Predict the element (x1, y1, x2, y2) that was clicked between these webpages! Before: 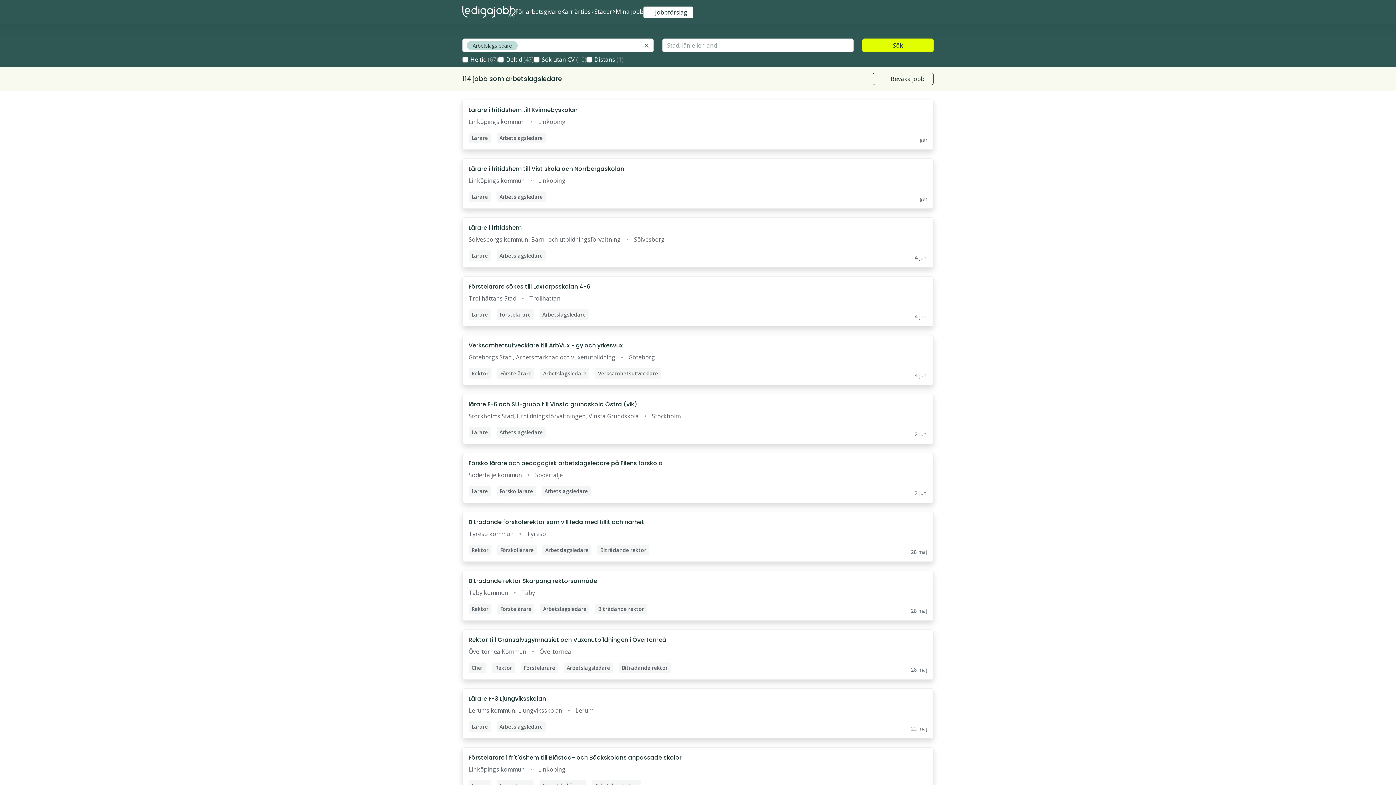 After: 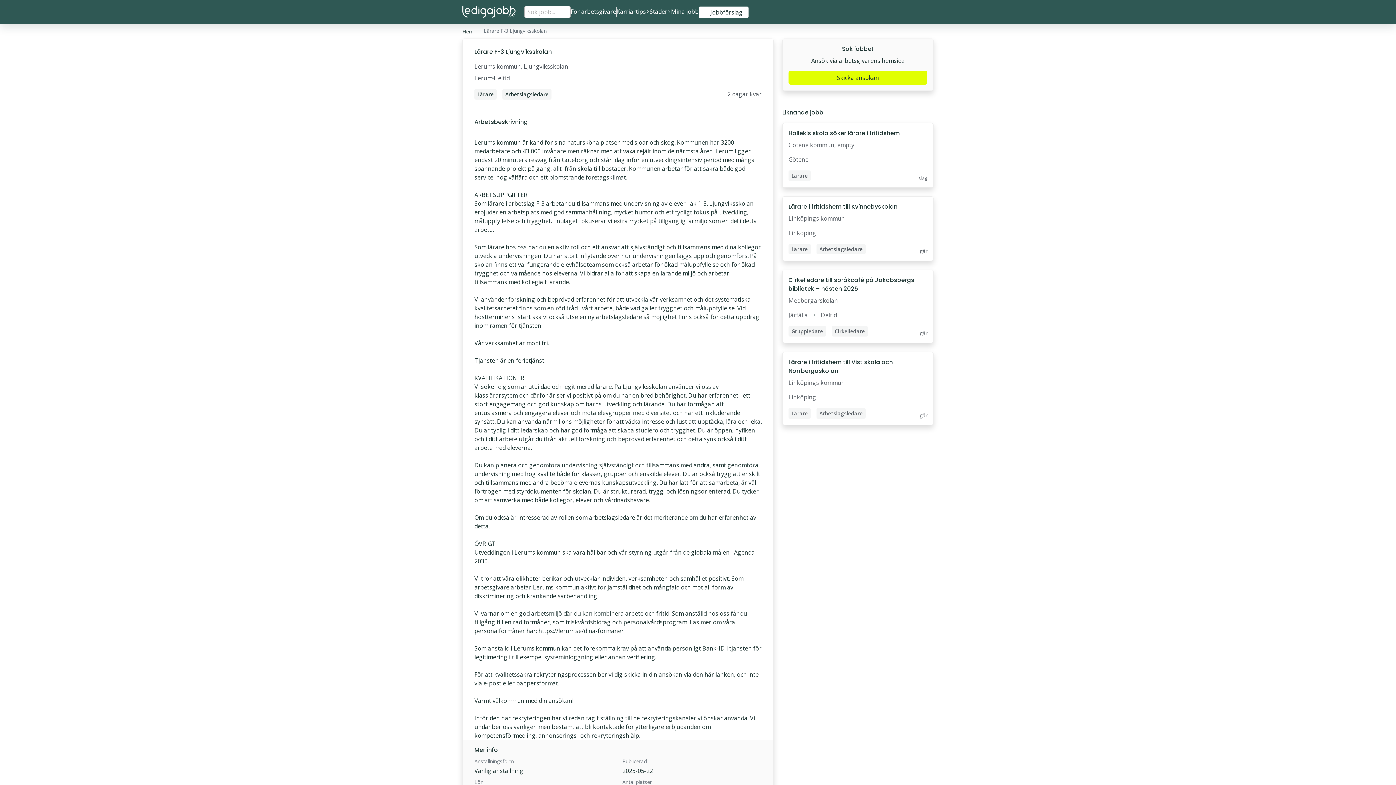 Action: label: Lärare F-3 Ljungviksskolan bbox: (468, 694, 546, 703)